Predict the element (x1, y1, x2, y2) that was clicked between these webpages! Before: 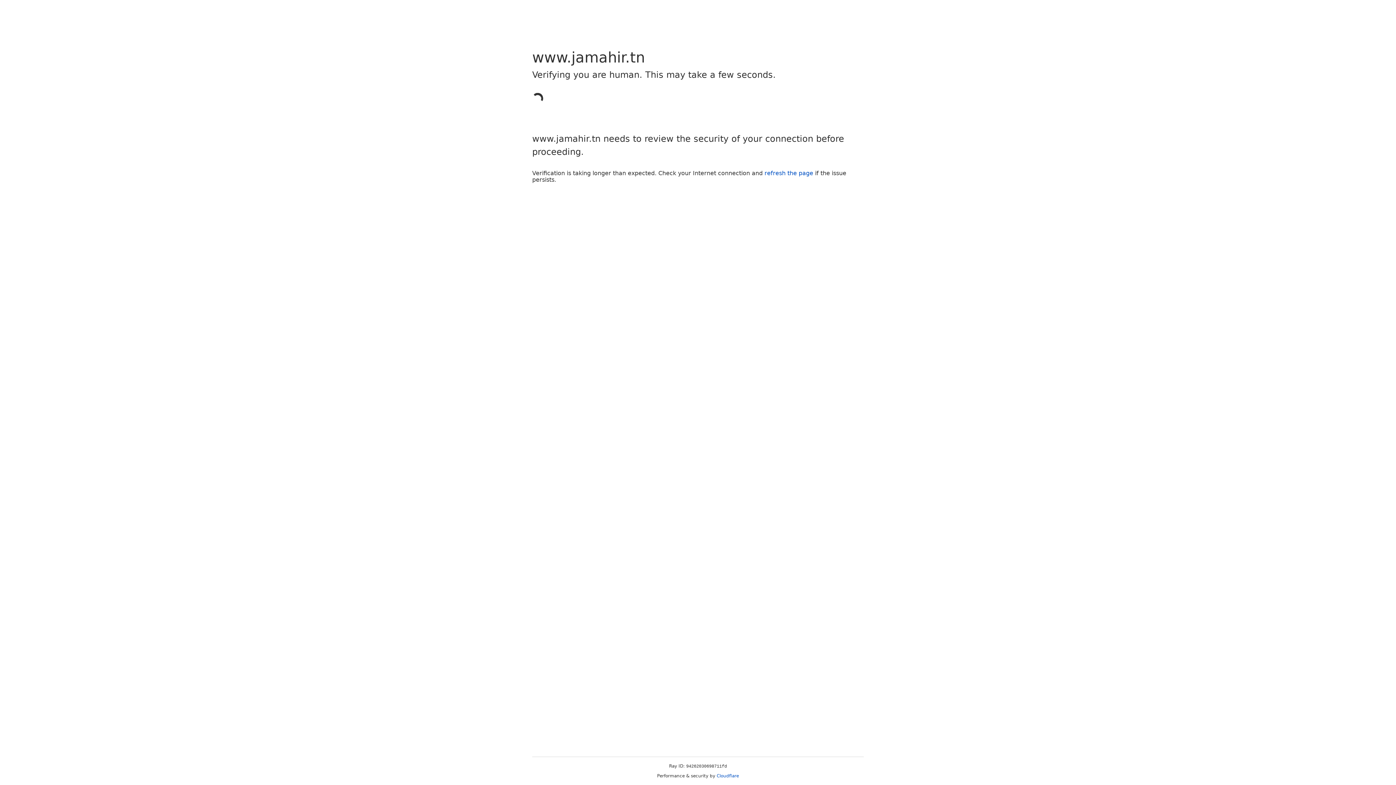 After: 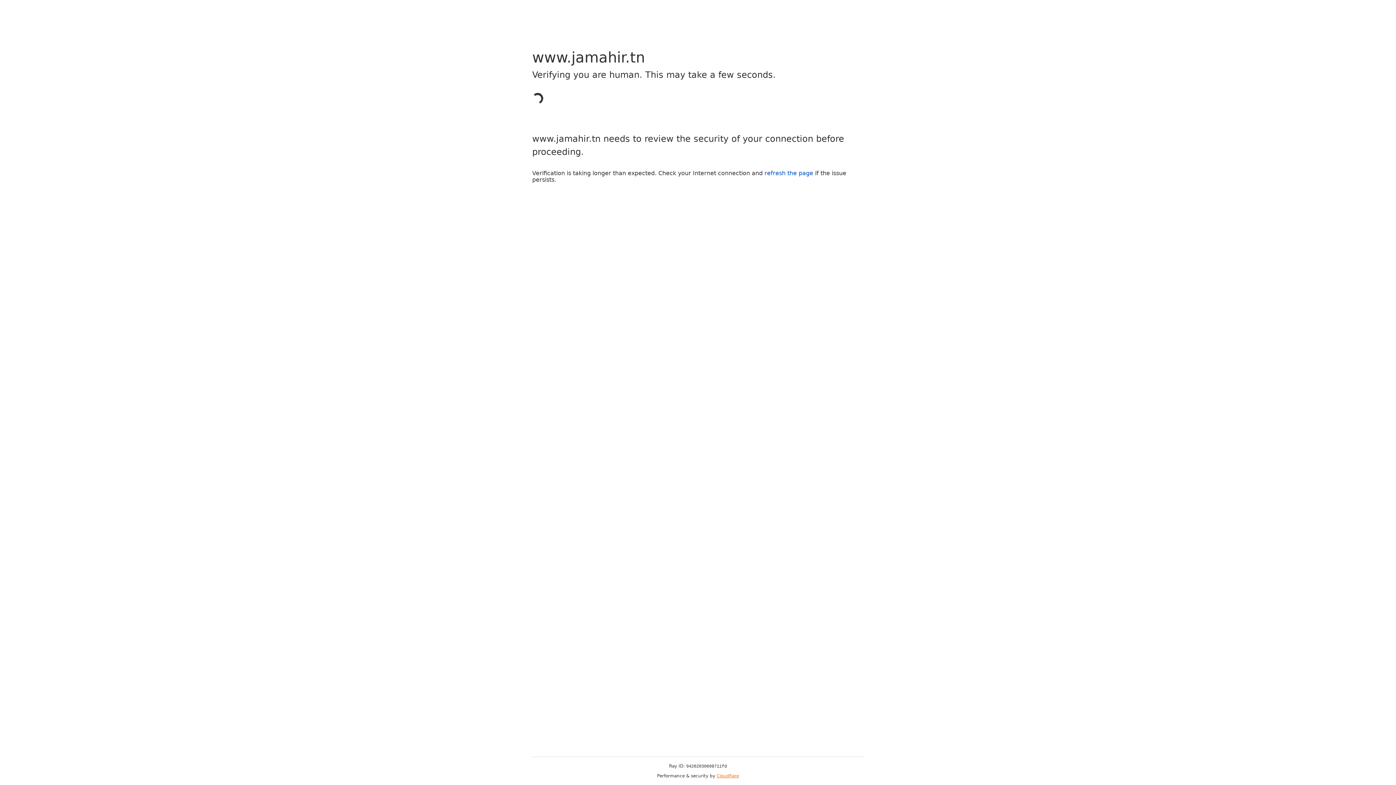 Action: bbox: (716, 773, 739, 778) label: Cloudflare